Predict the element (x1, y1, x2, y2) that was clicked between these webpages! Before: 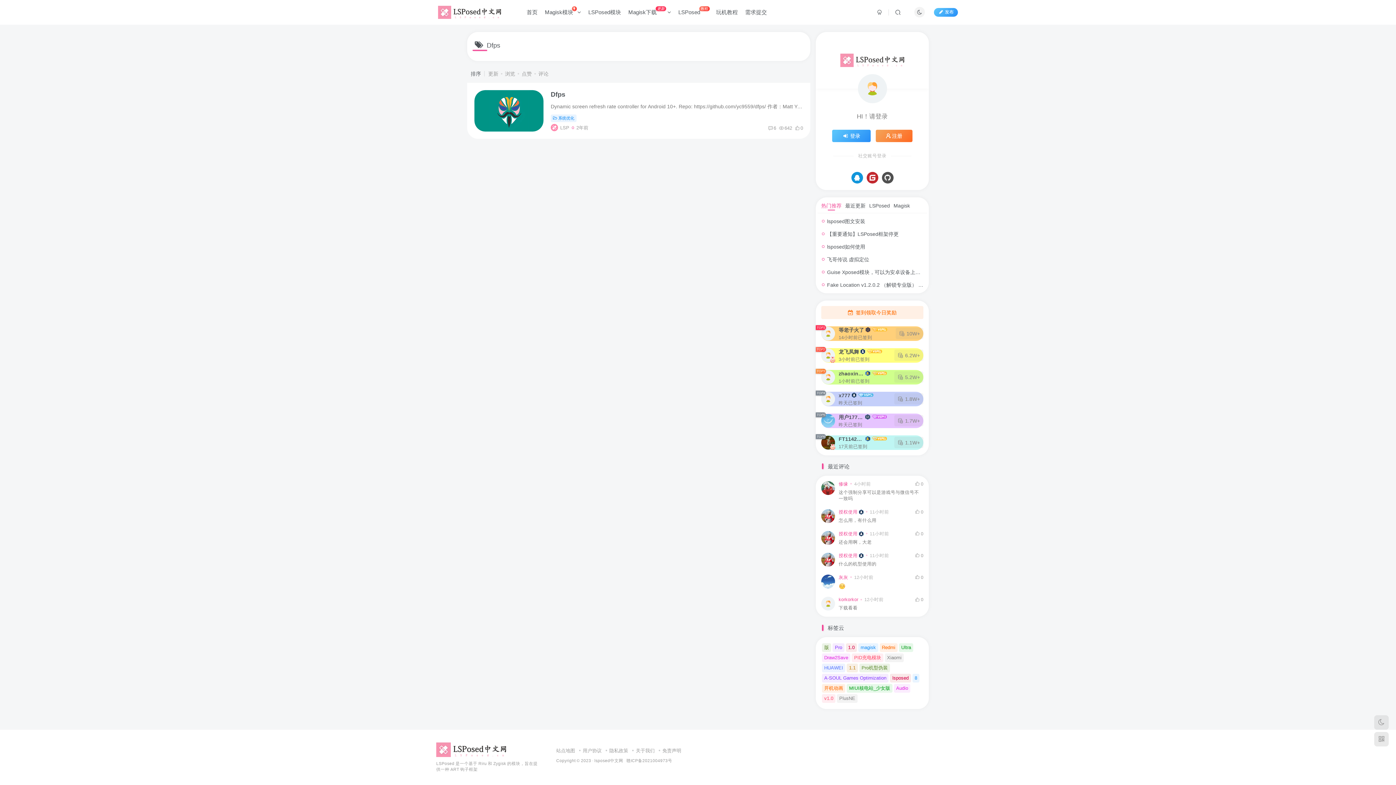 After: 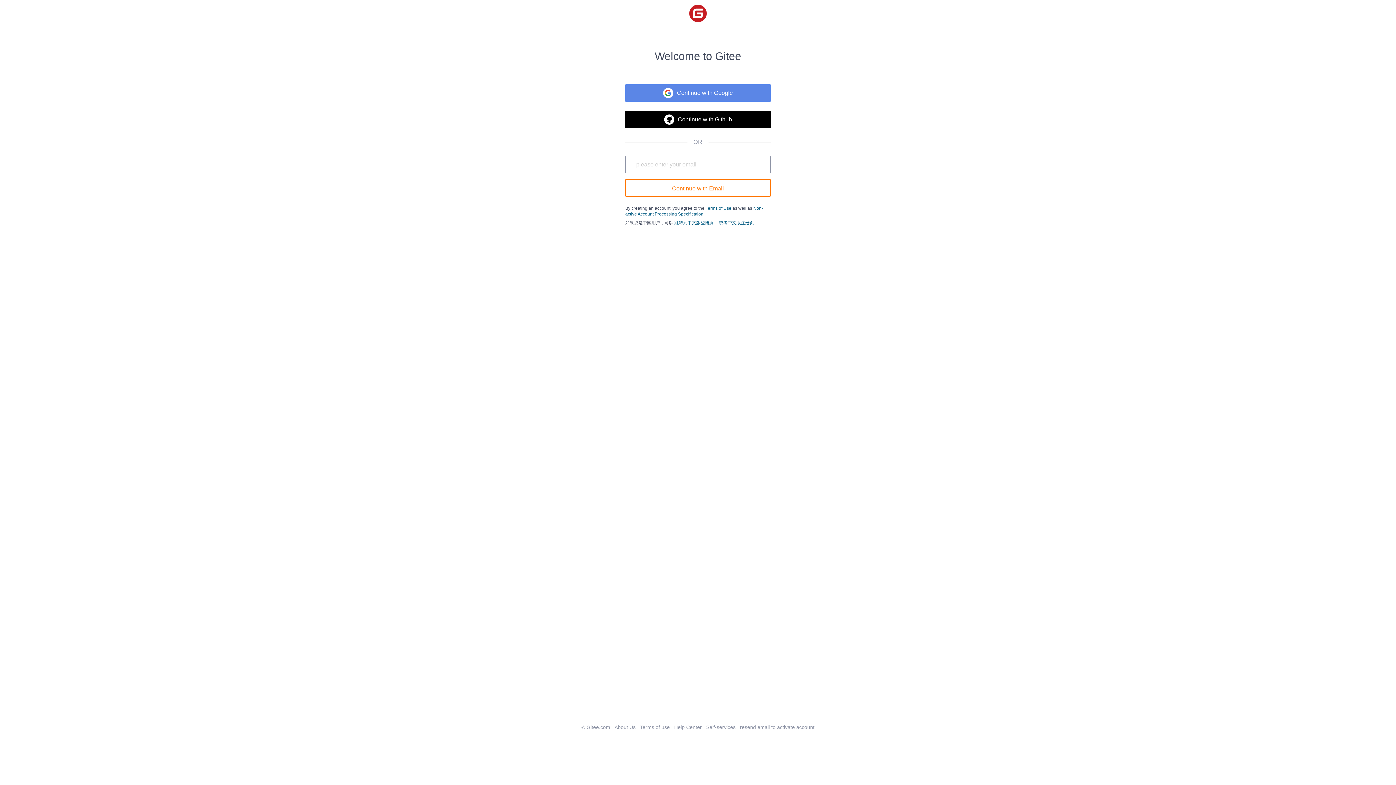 Action: bbox: (866, 171, 878, 183)